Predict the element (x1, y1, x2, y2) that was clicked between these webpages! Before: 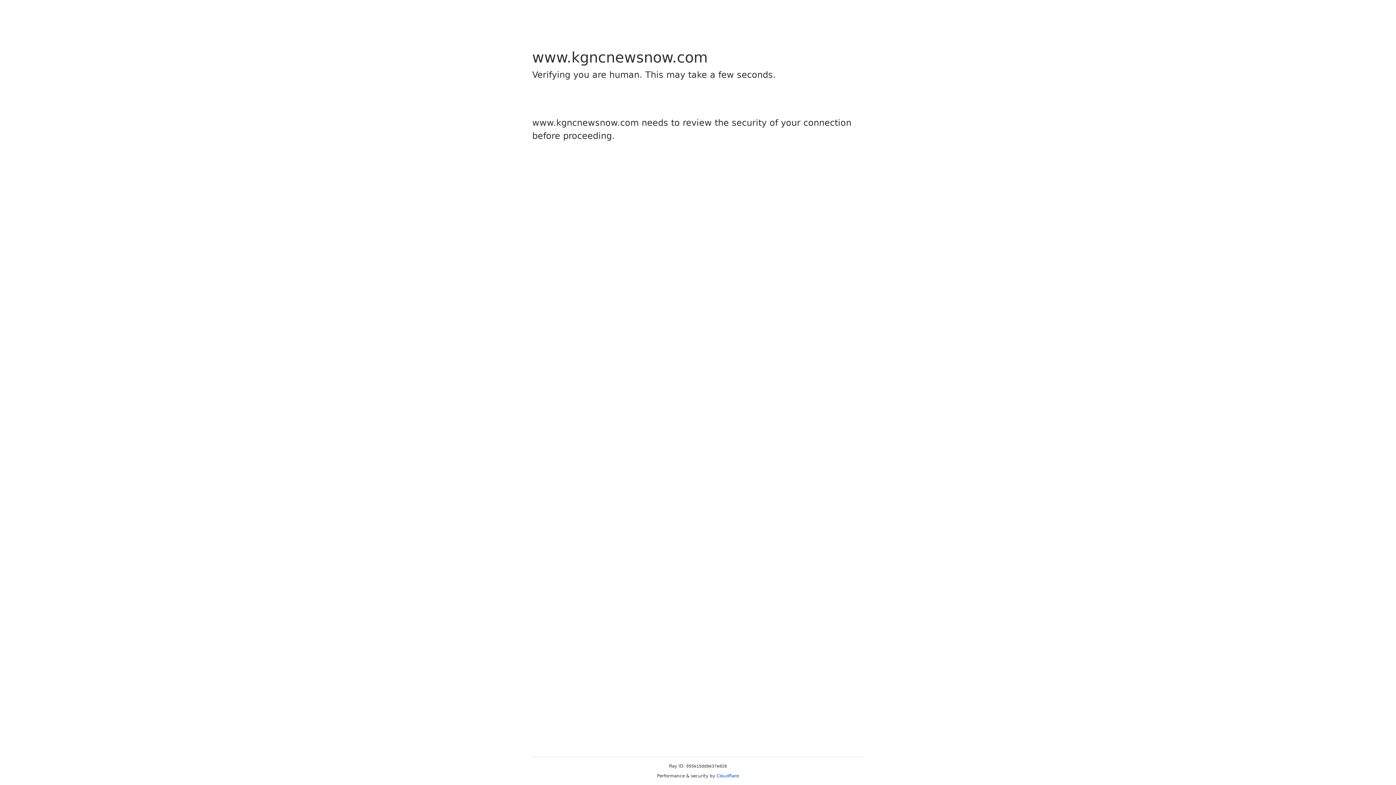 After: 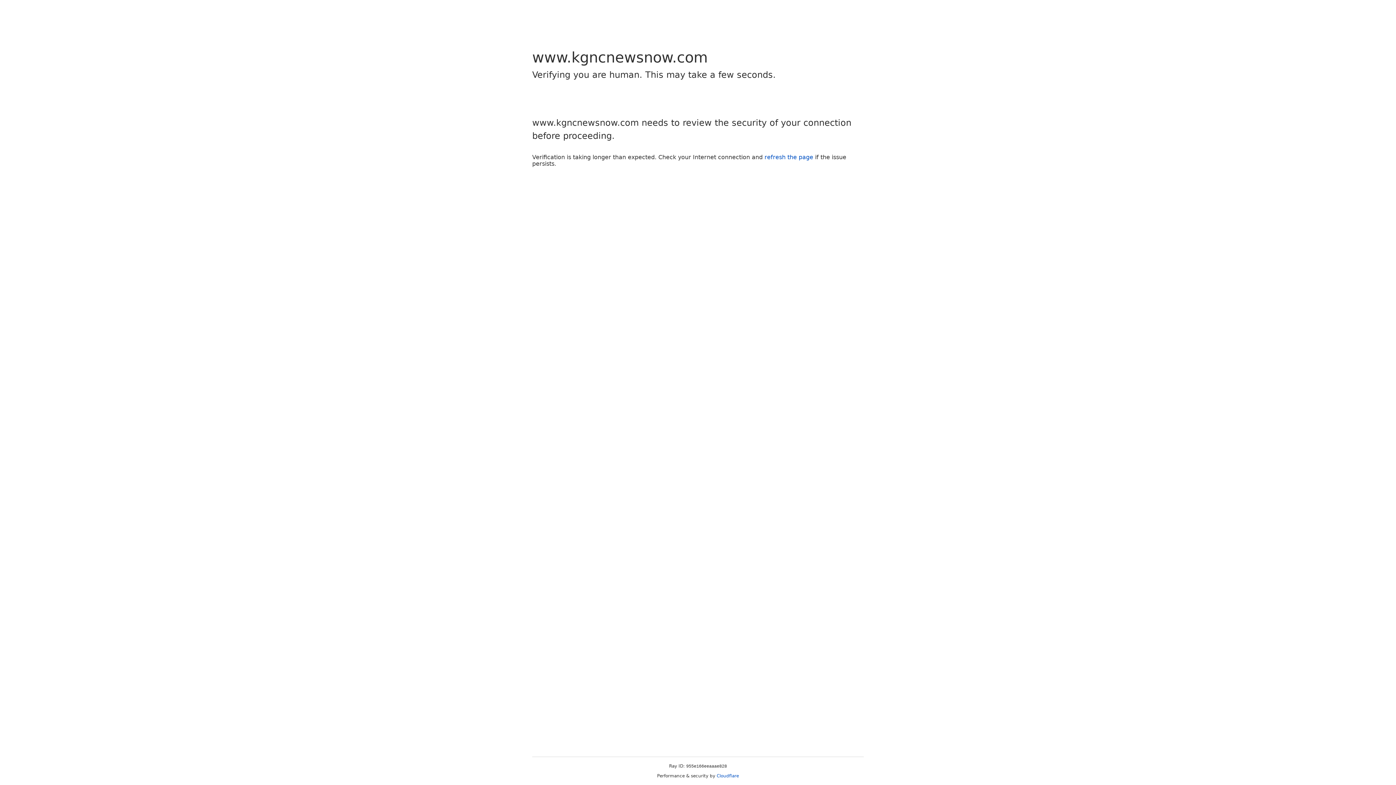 Action: bbox: (716, 773, 739, 778) label: Cloudflare